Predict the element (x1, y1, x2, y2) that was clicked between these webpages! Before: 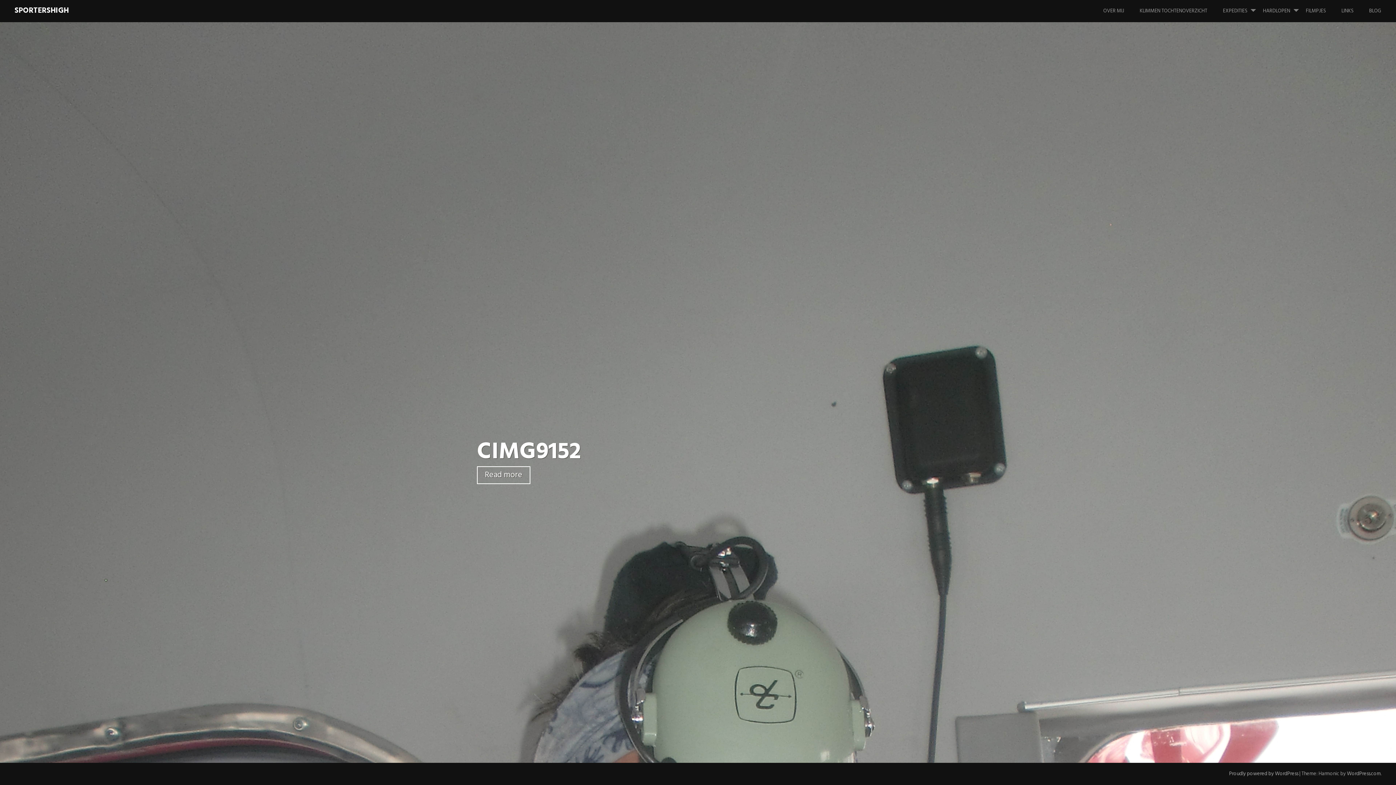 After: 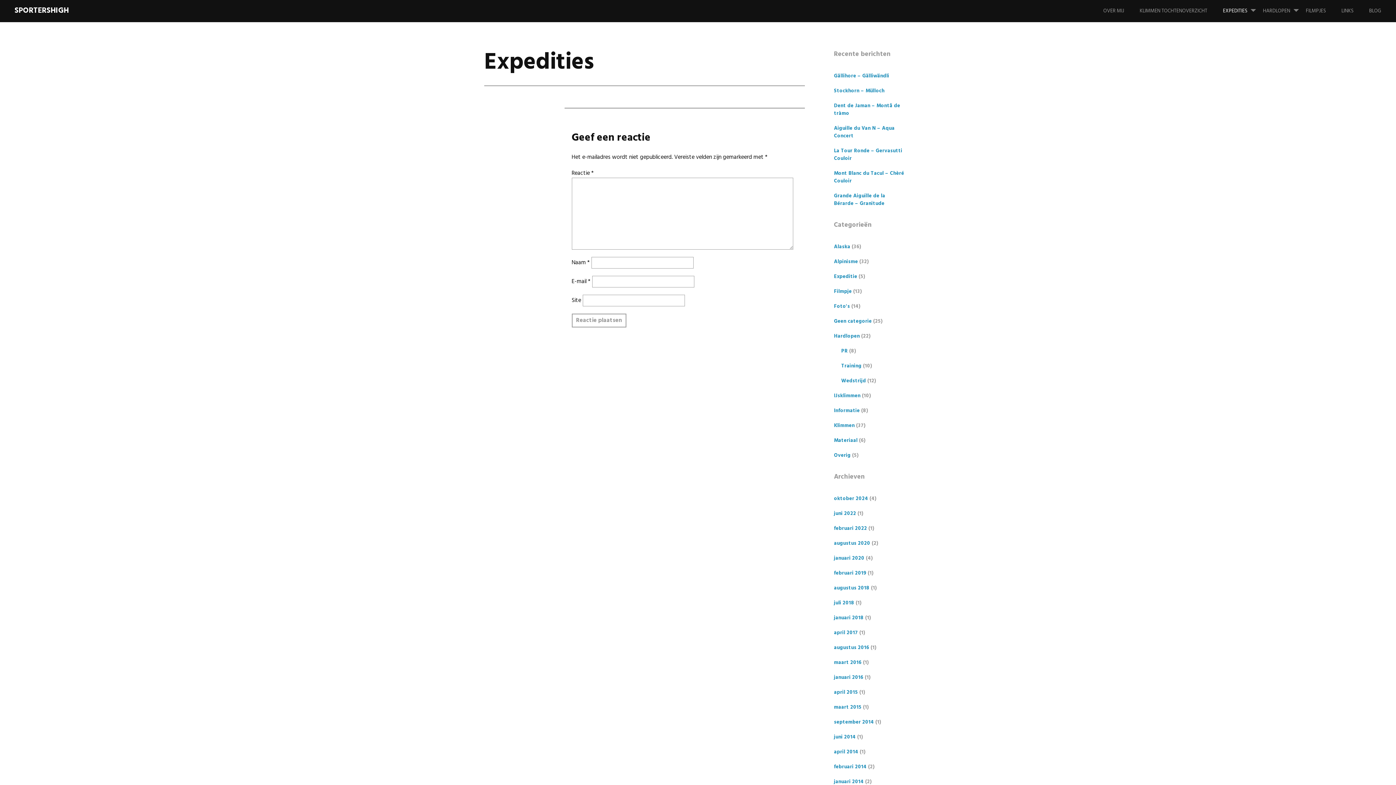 Action: bbox: (1223, 0, 1262, 22) label: EXPEDITIES